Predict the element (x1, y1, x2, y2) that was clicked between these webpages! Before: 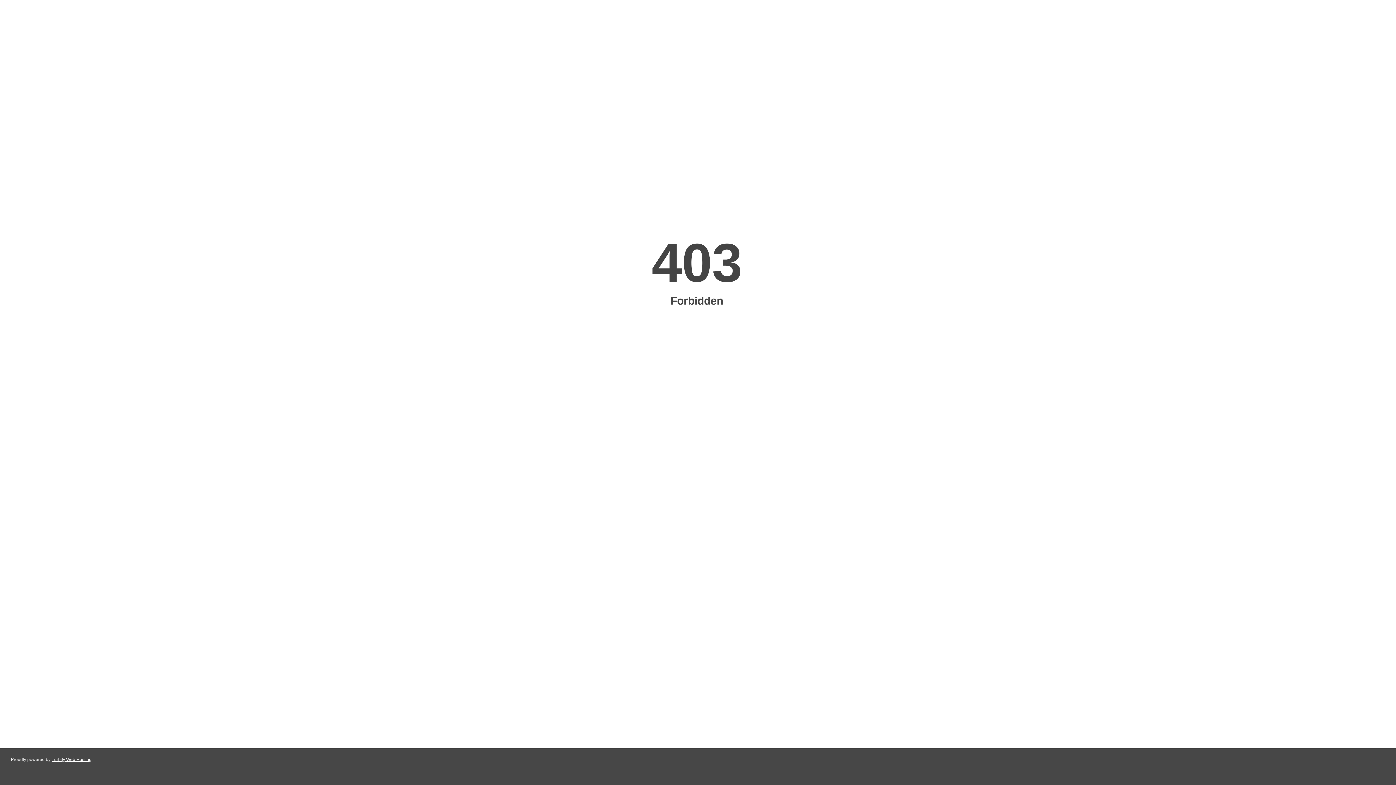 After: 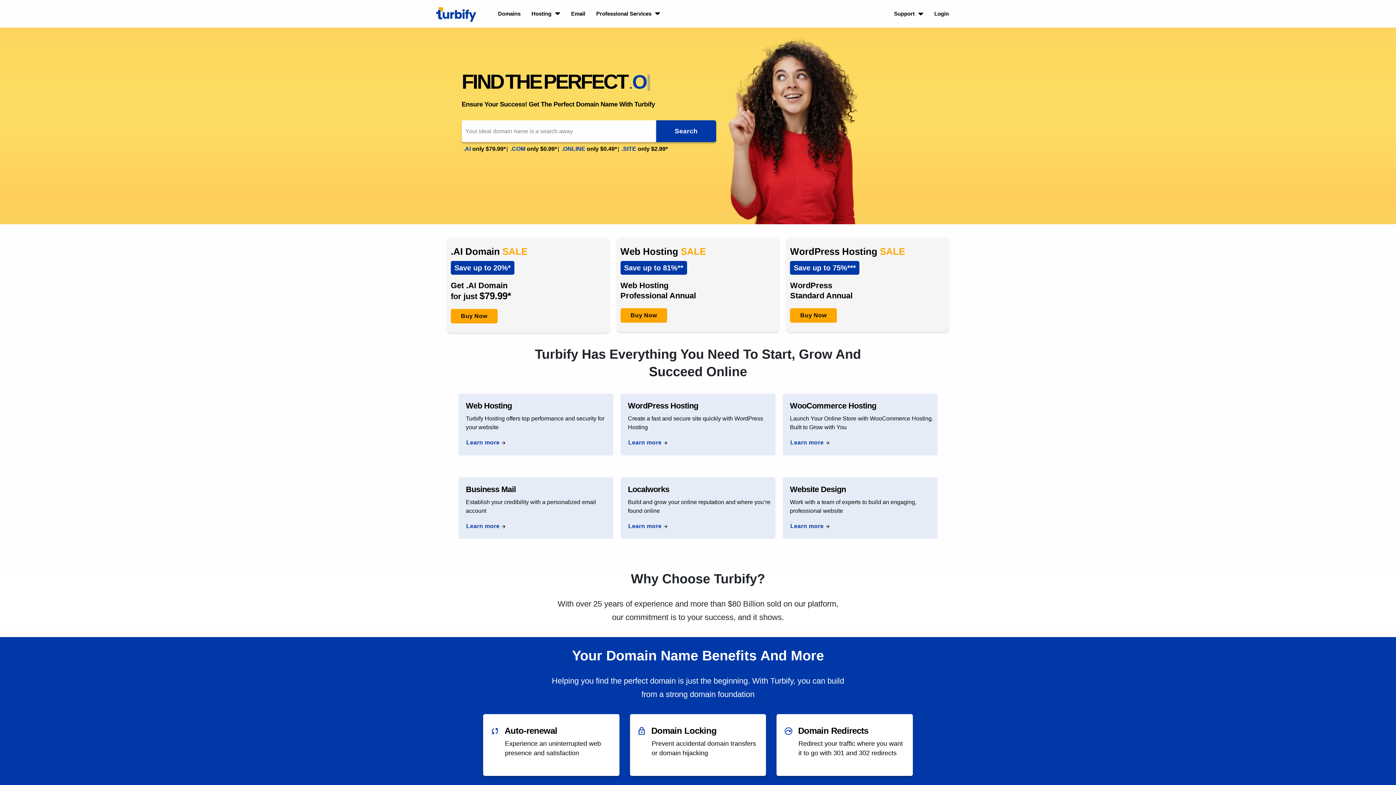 Action: bbox: (51, 757, 91, 762) label: Turbify Web Hosting